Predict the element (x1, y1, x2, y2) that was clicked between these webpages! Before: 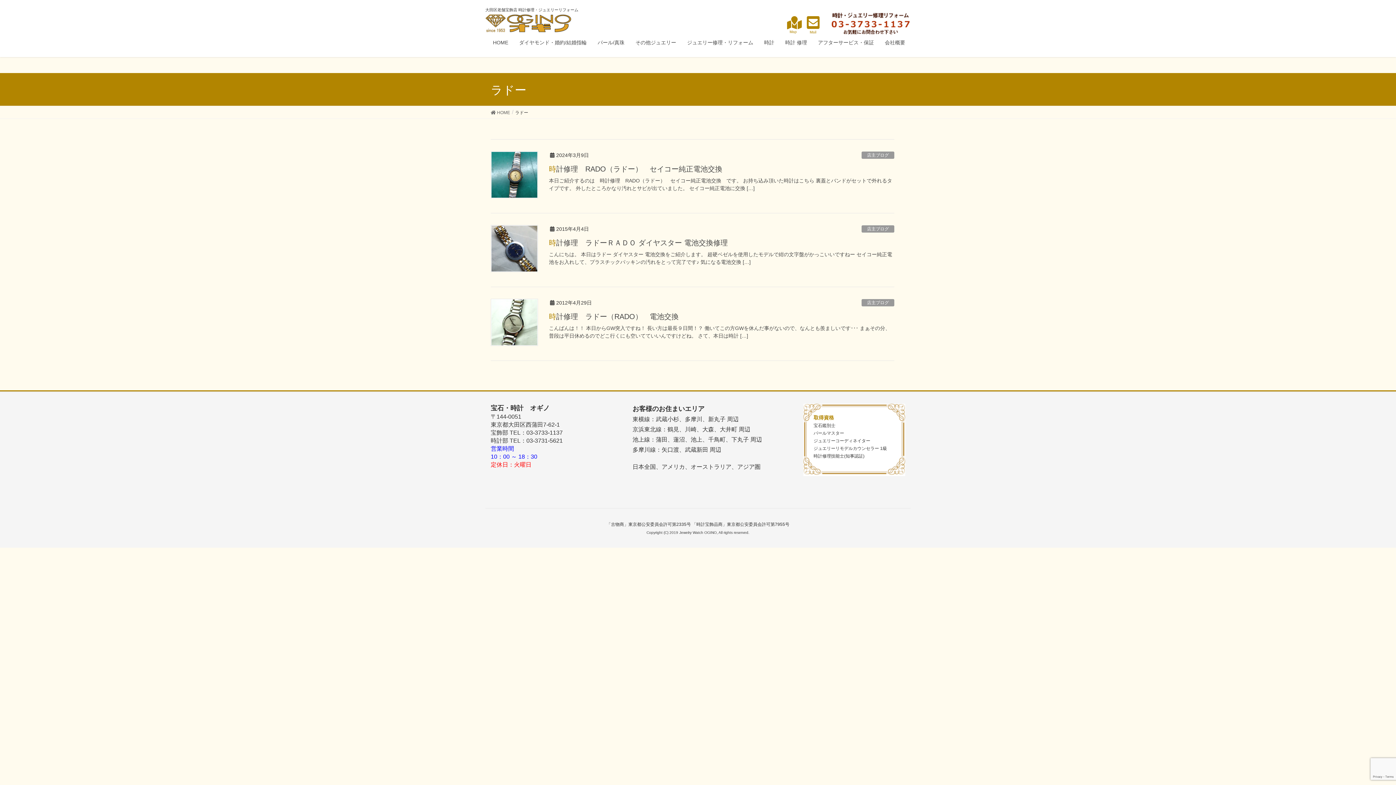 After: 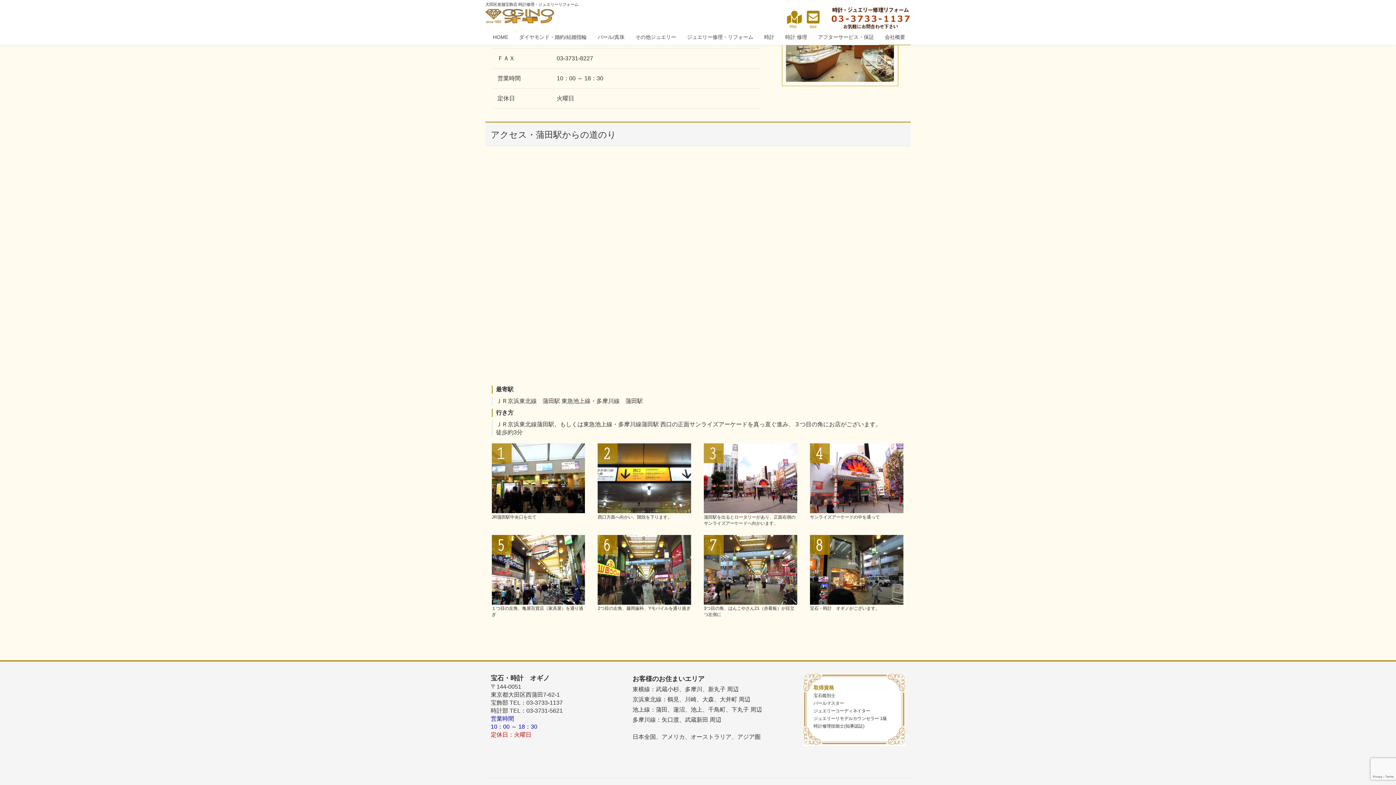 Action: bbox: (787, 16, 799, 33) label: Map